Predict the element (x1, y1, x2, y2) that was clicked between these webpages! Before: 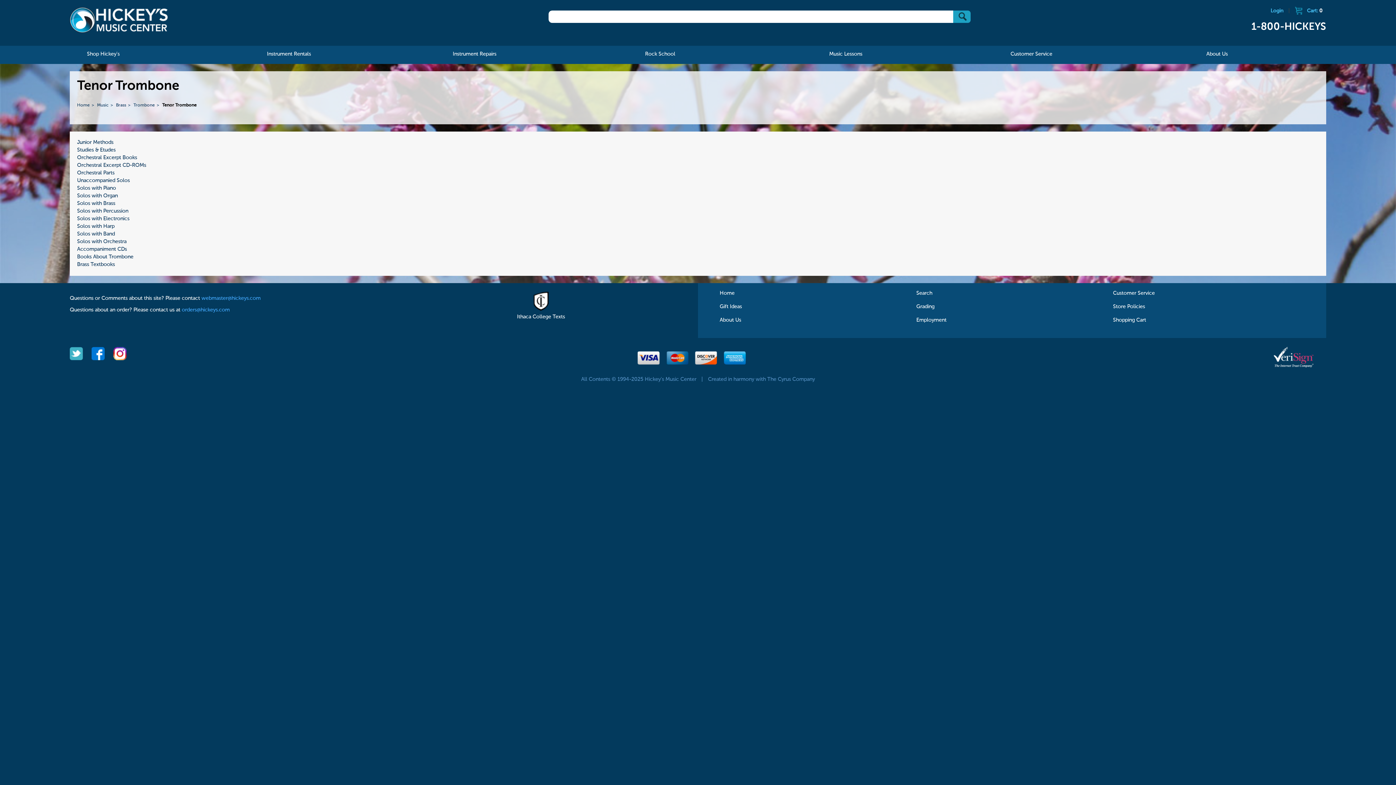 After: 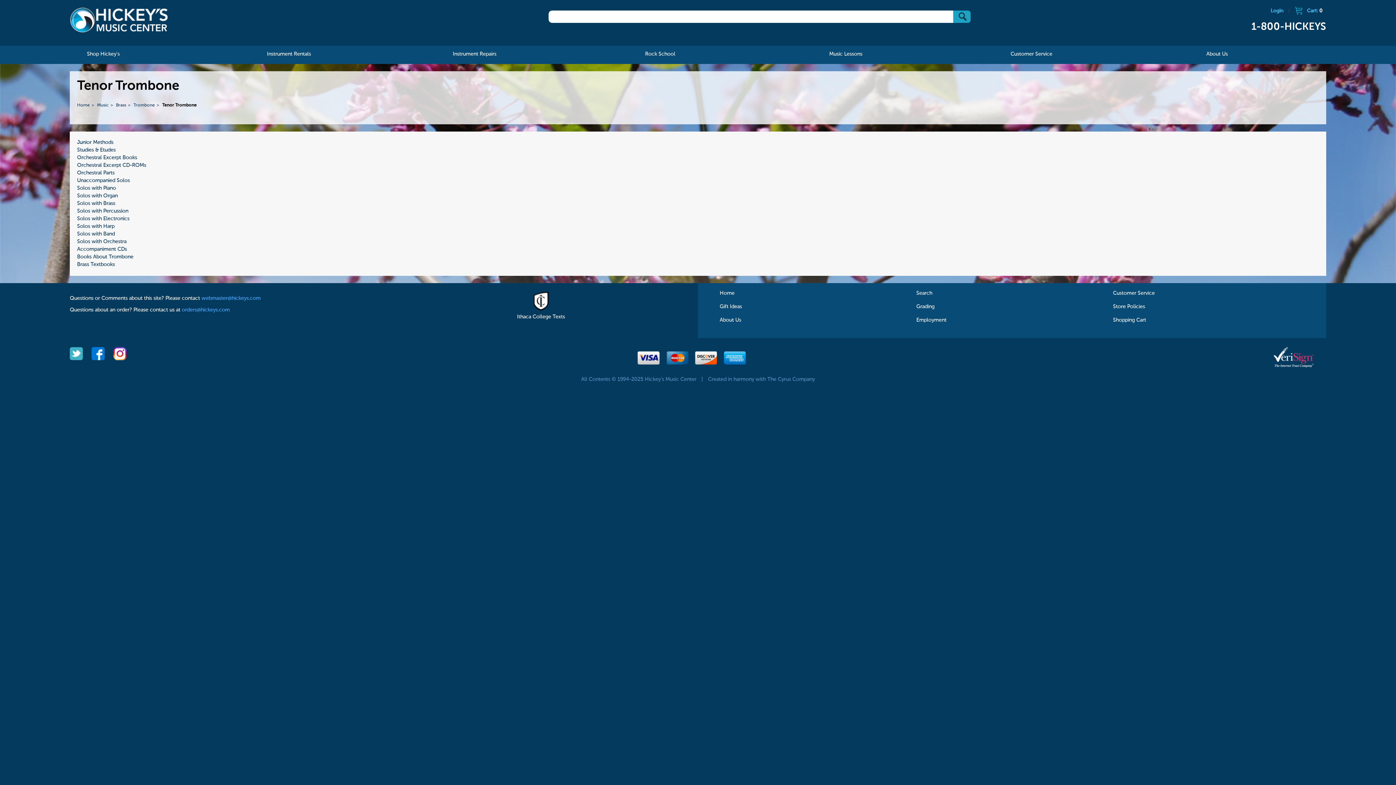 Action: bbox: (91, 356, 104, 361)